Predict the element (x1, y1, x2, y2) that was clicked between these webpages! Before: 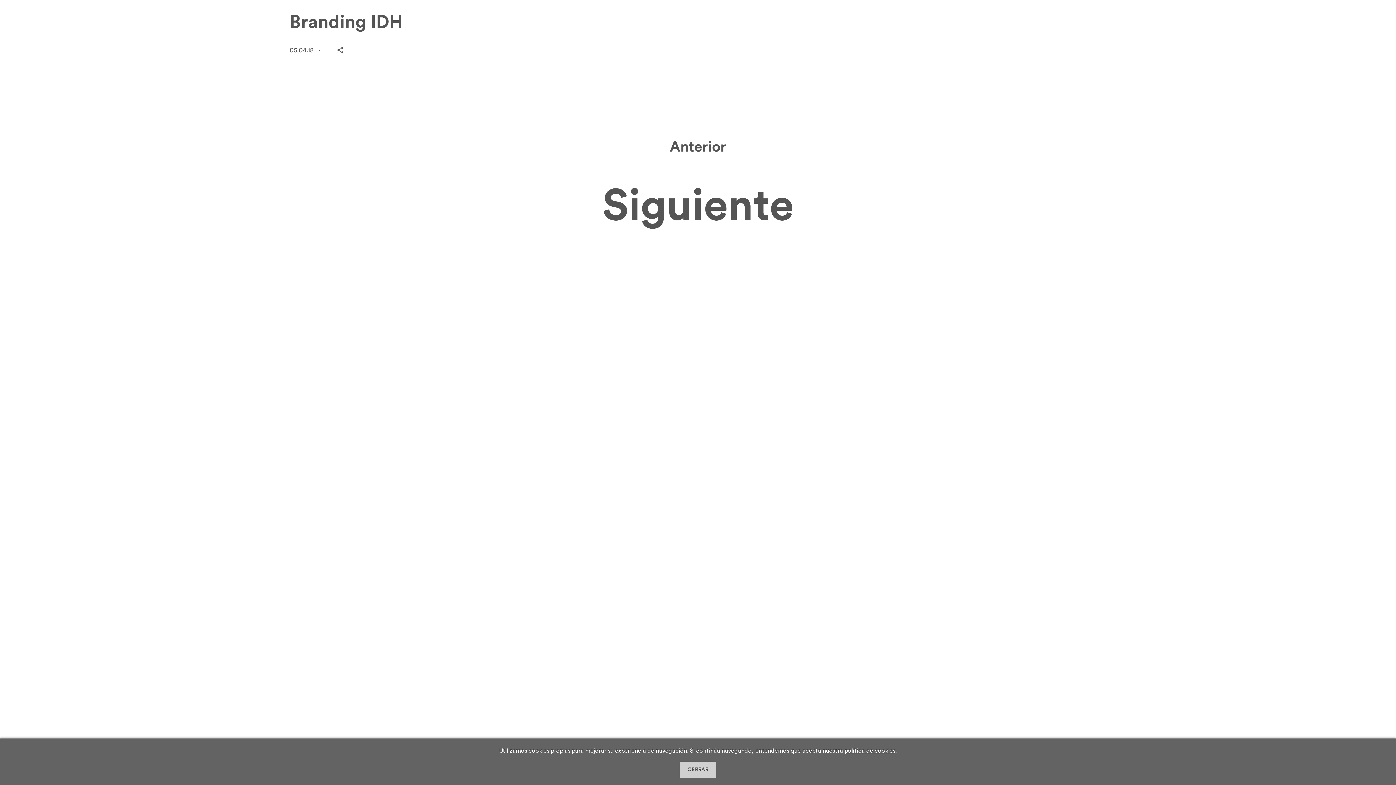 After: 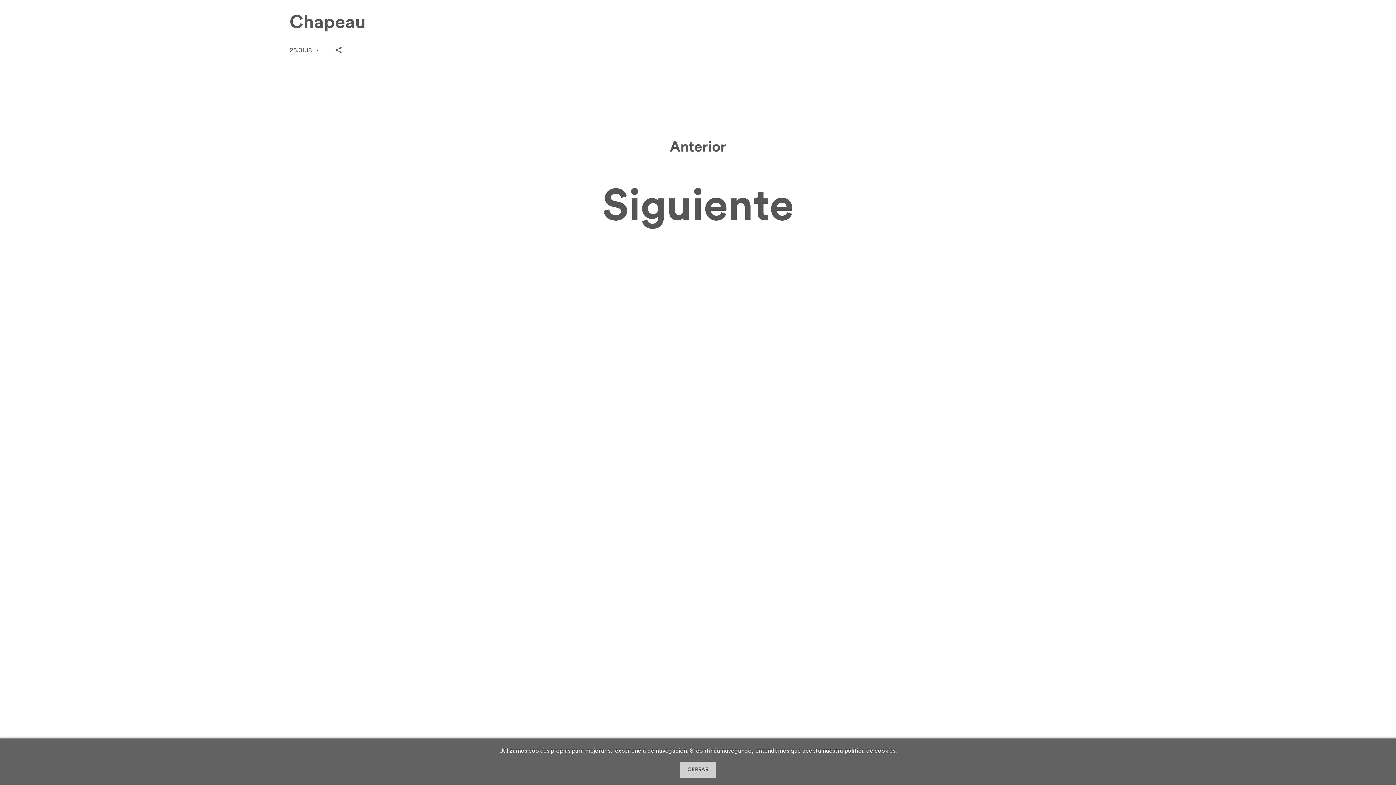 Action: label: Siguiente bbox: (602, 184, 793, 228)